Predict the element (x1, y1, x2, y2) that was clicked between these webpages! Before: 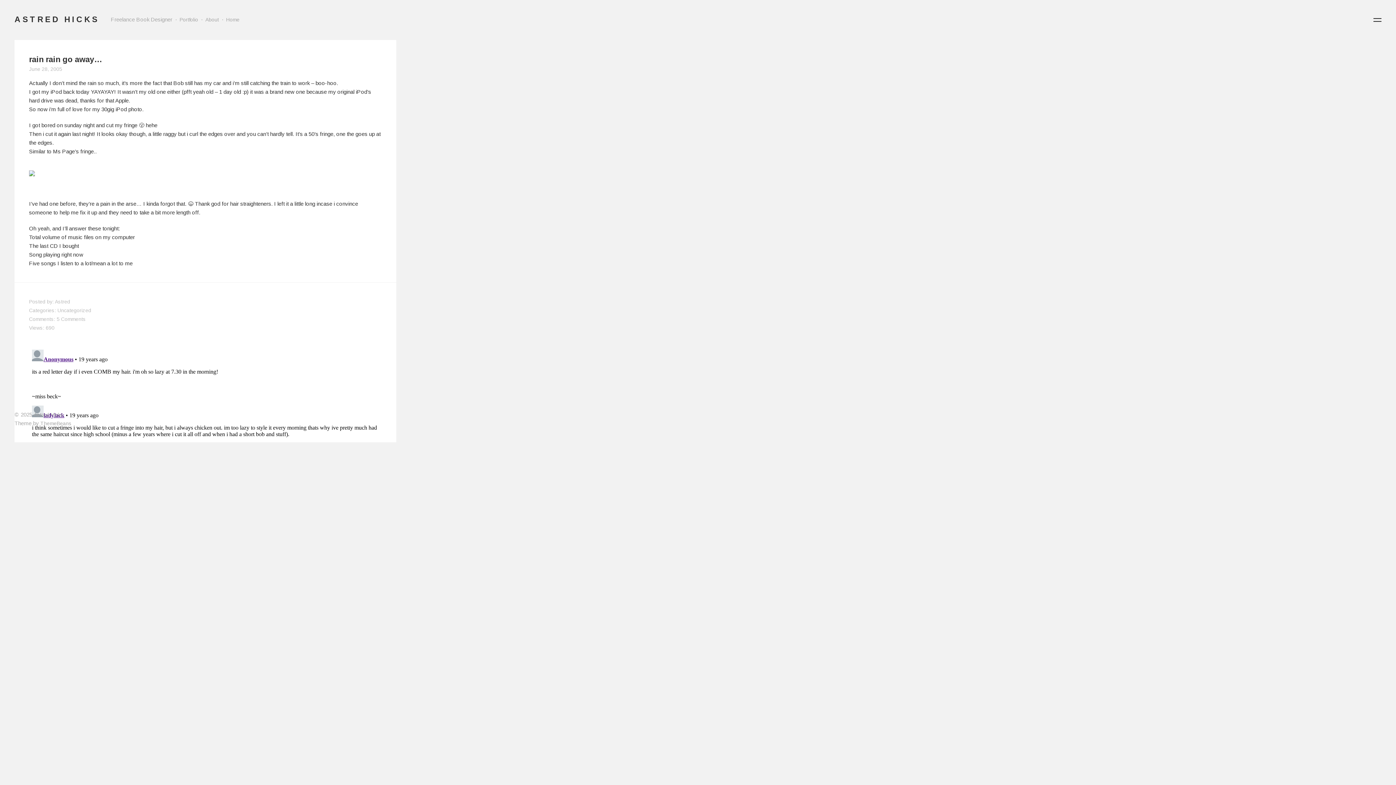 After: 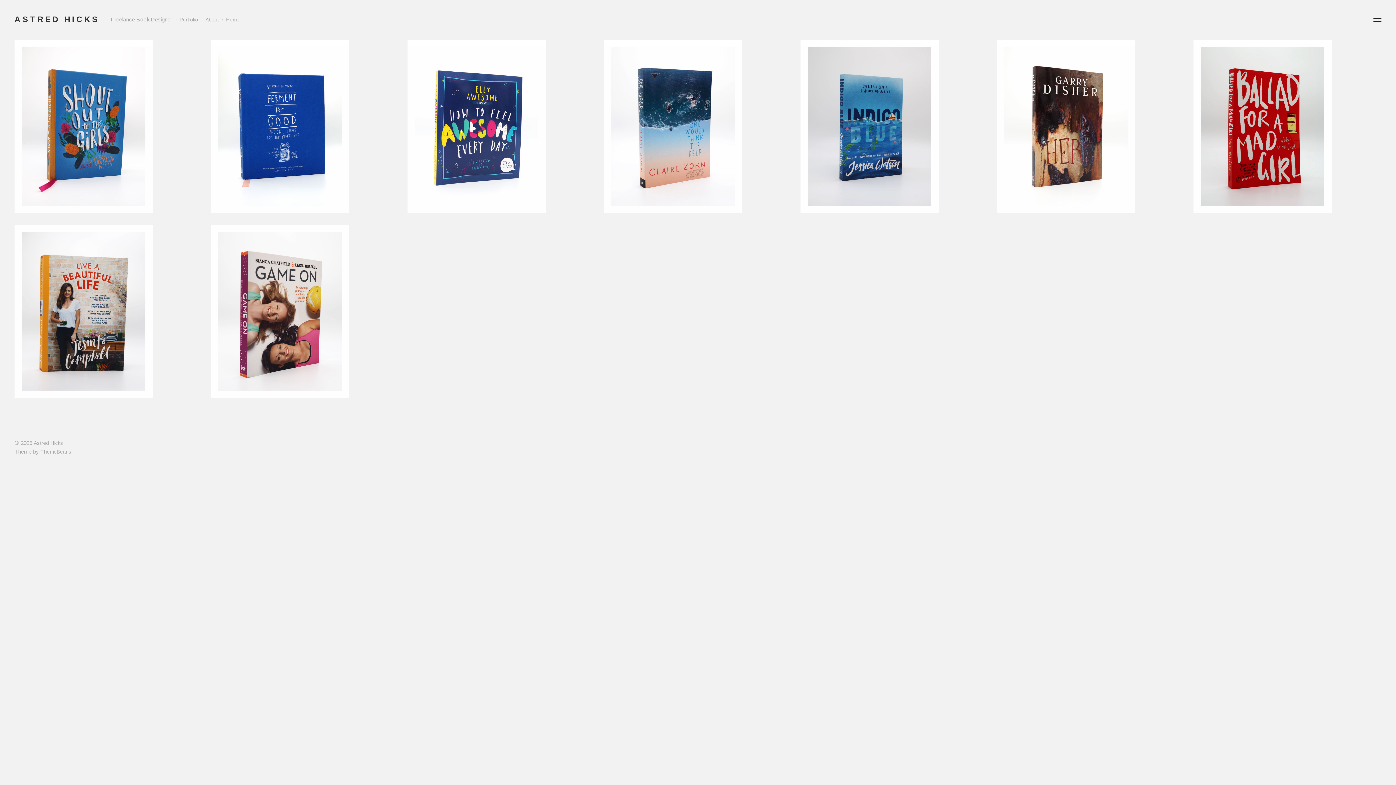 Action: label: ASTRED HICKS  bbox: (14, 17, 103, 23)